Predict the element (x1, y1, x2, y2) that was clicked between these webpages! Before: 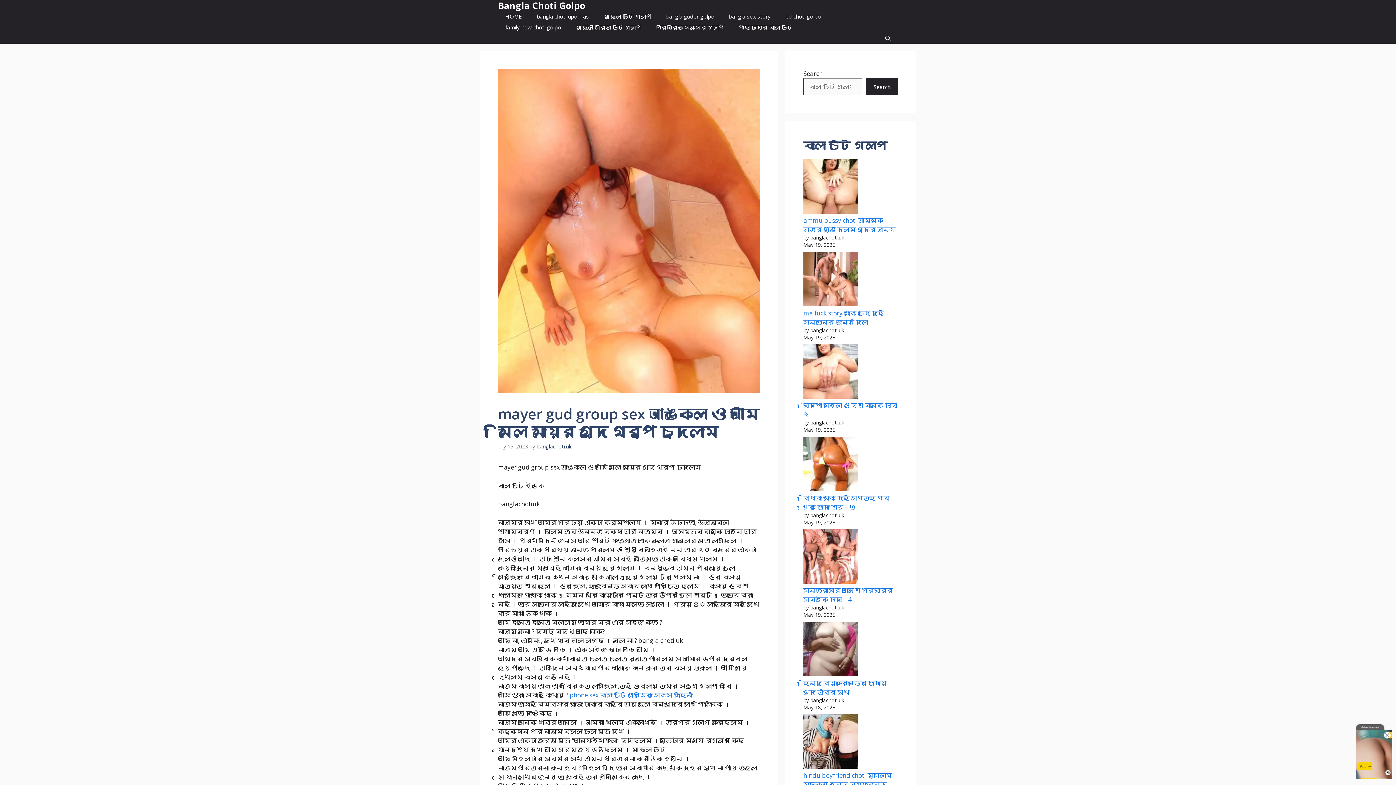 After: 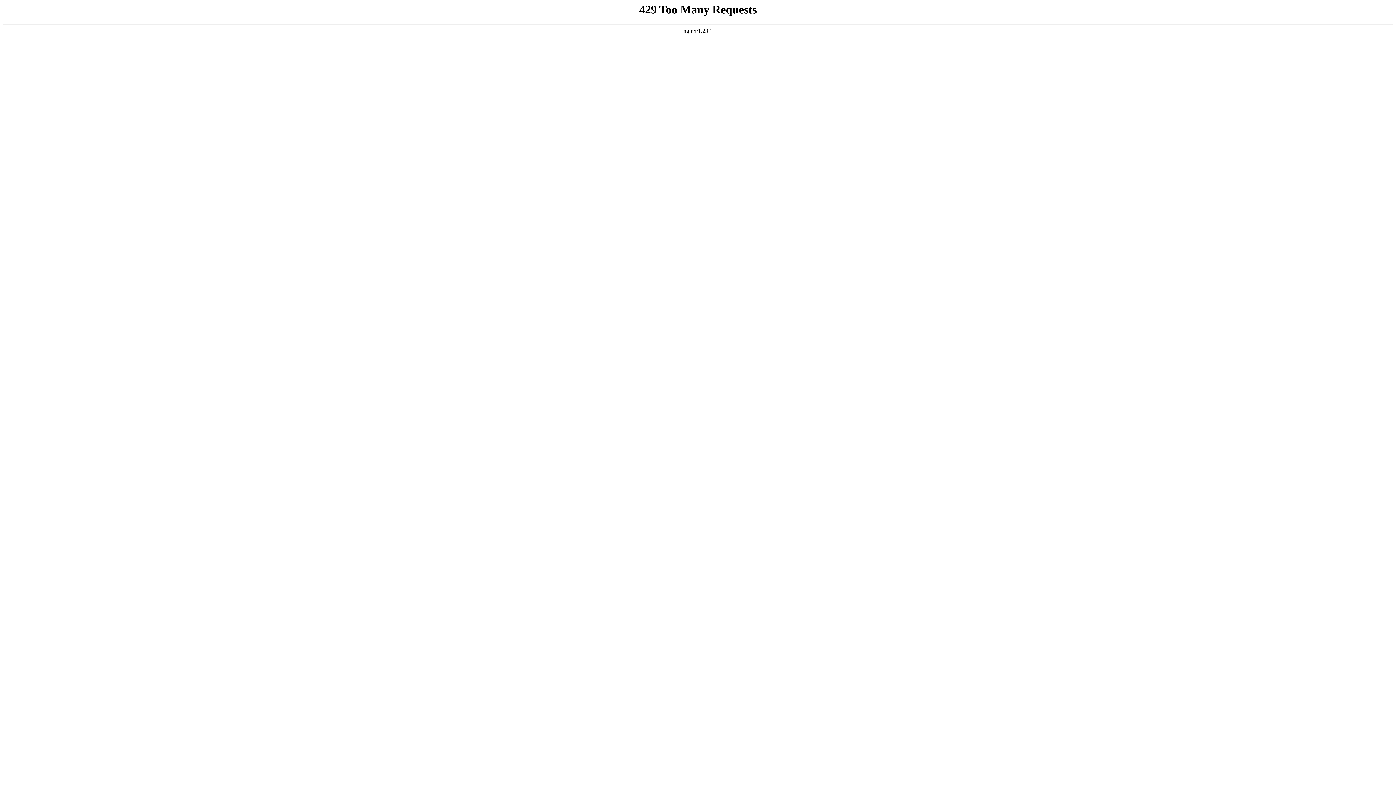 Action: bbox: (778, 10, 828, 21) label: bd choti golpo